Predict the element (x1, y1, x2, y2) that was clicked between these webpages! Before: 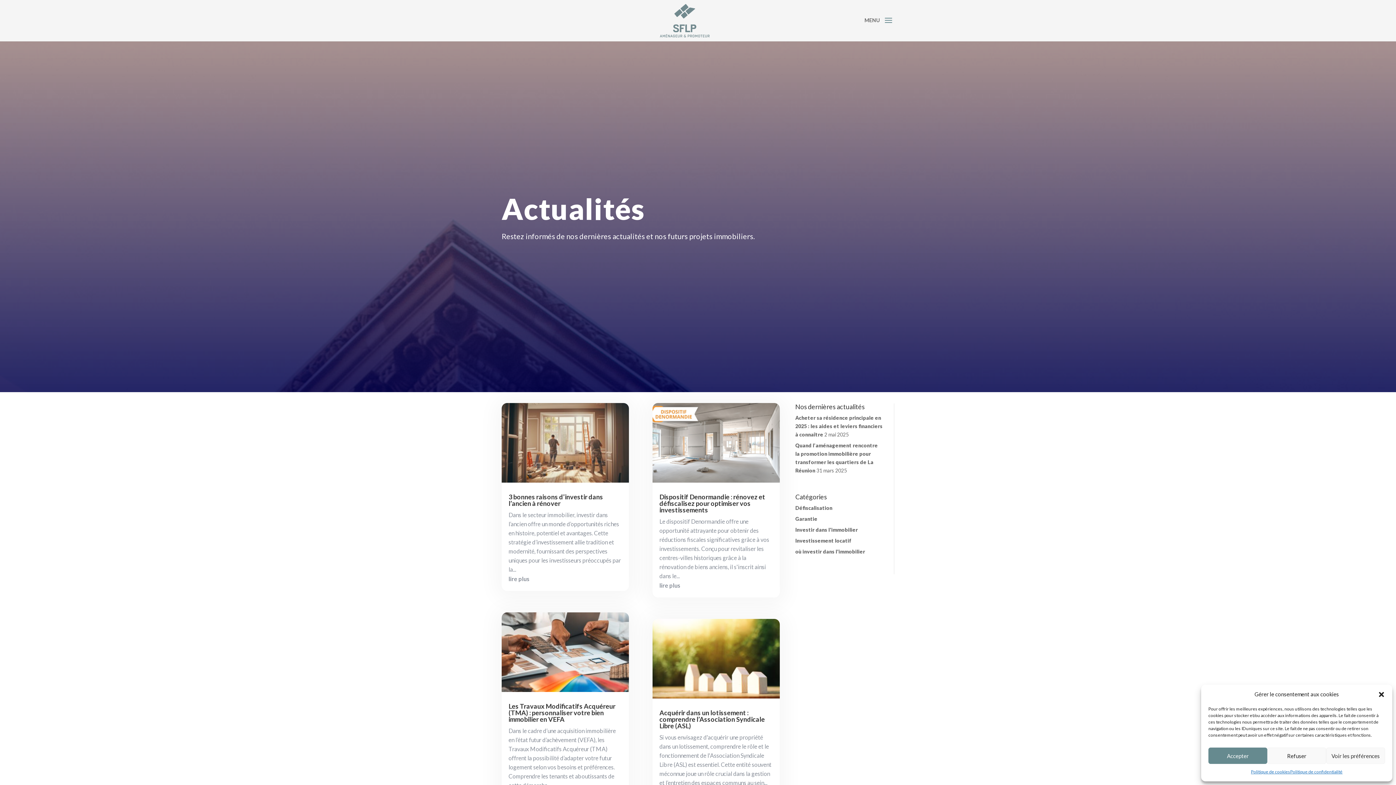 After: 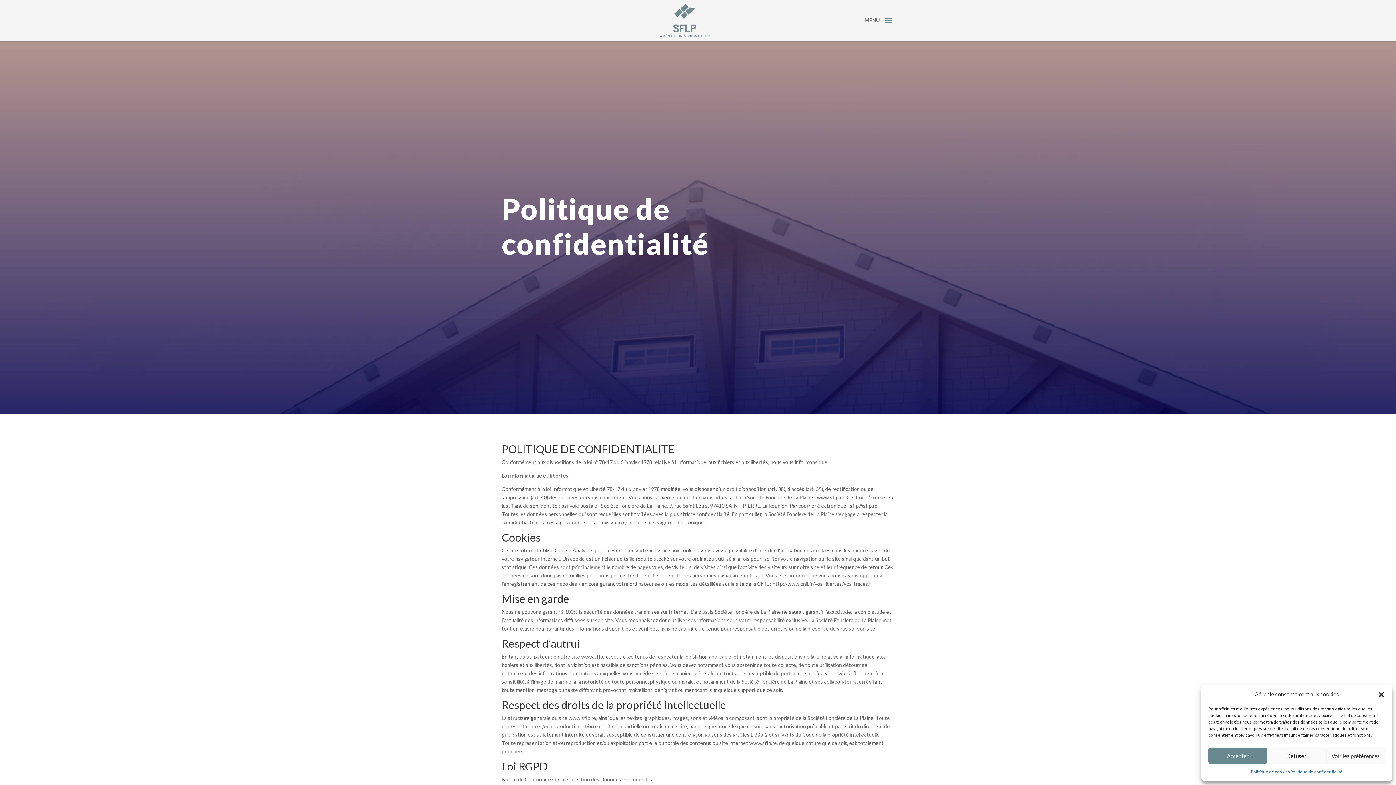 Action: bbox: (1290, 768, 1342, 776) label: Politique de confidentialité